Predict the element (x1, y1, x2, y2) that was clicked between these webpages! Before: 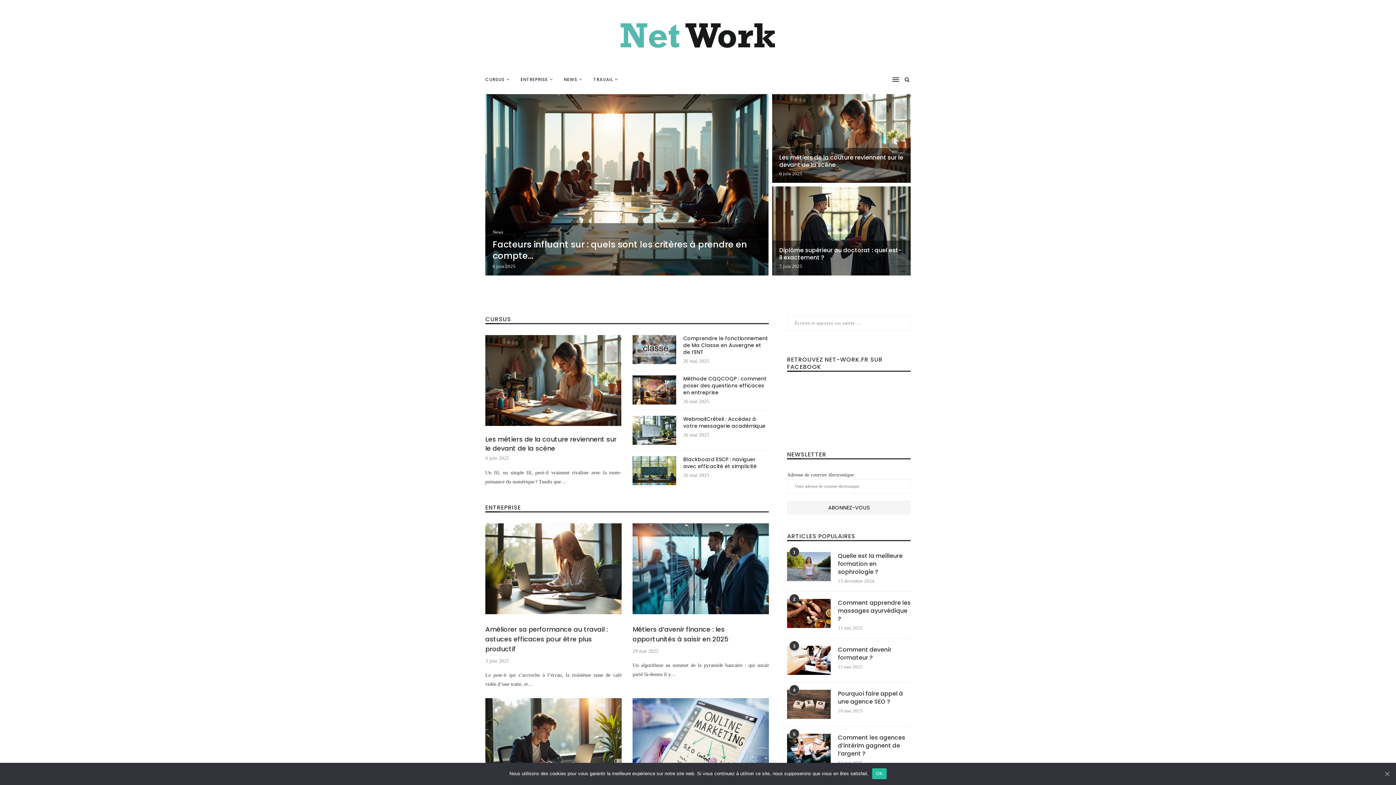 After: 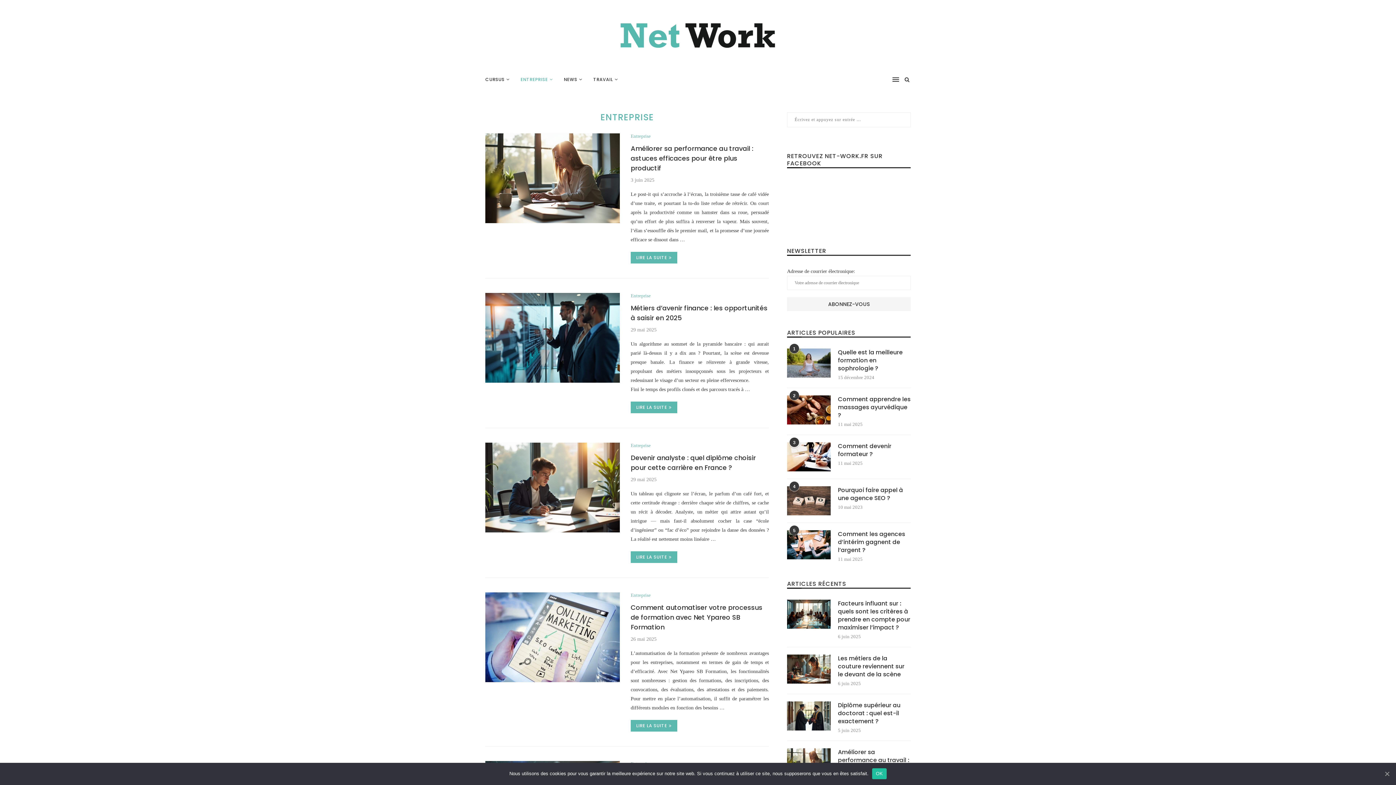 Action: label: ENTREPRISE bbox: (520, 69, 553, 90)